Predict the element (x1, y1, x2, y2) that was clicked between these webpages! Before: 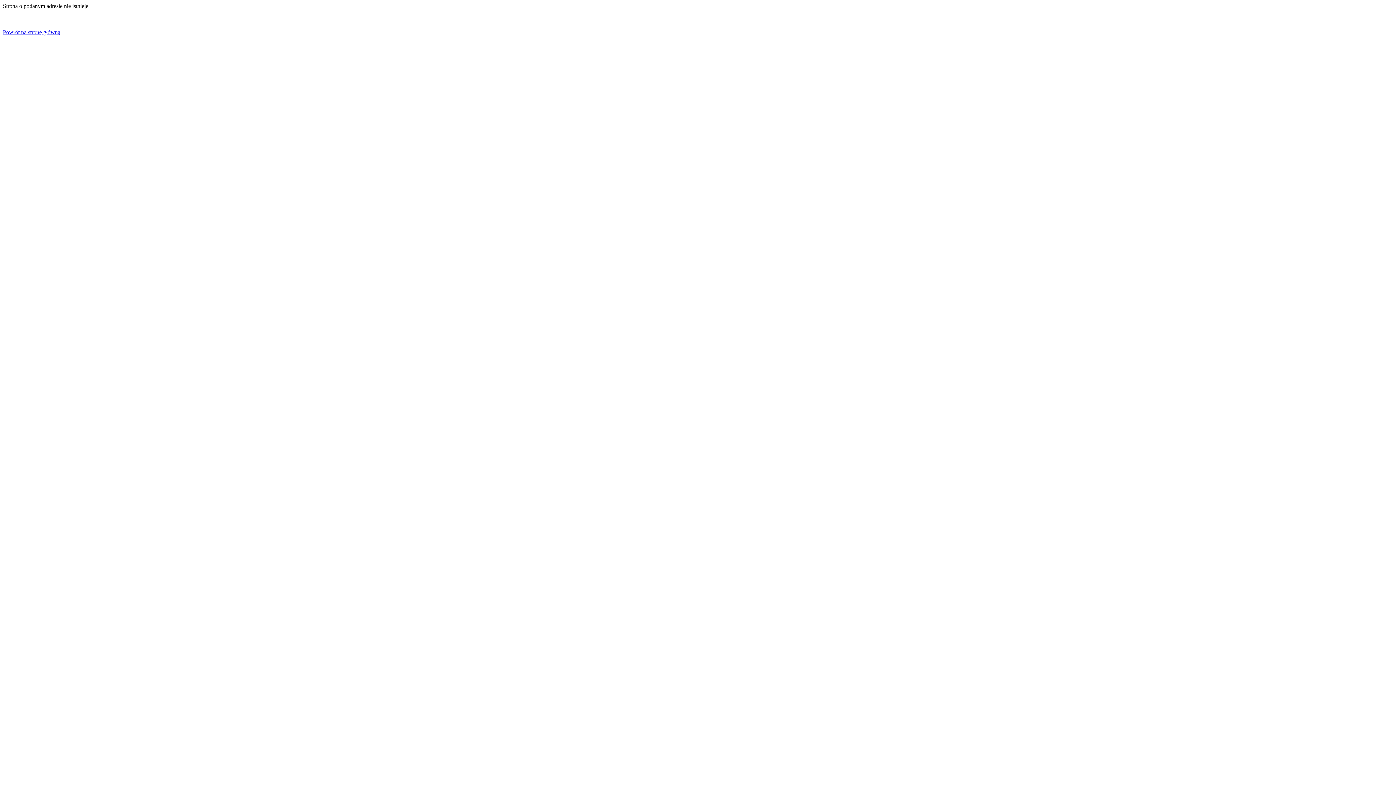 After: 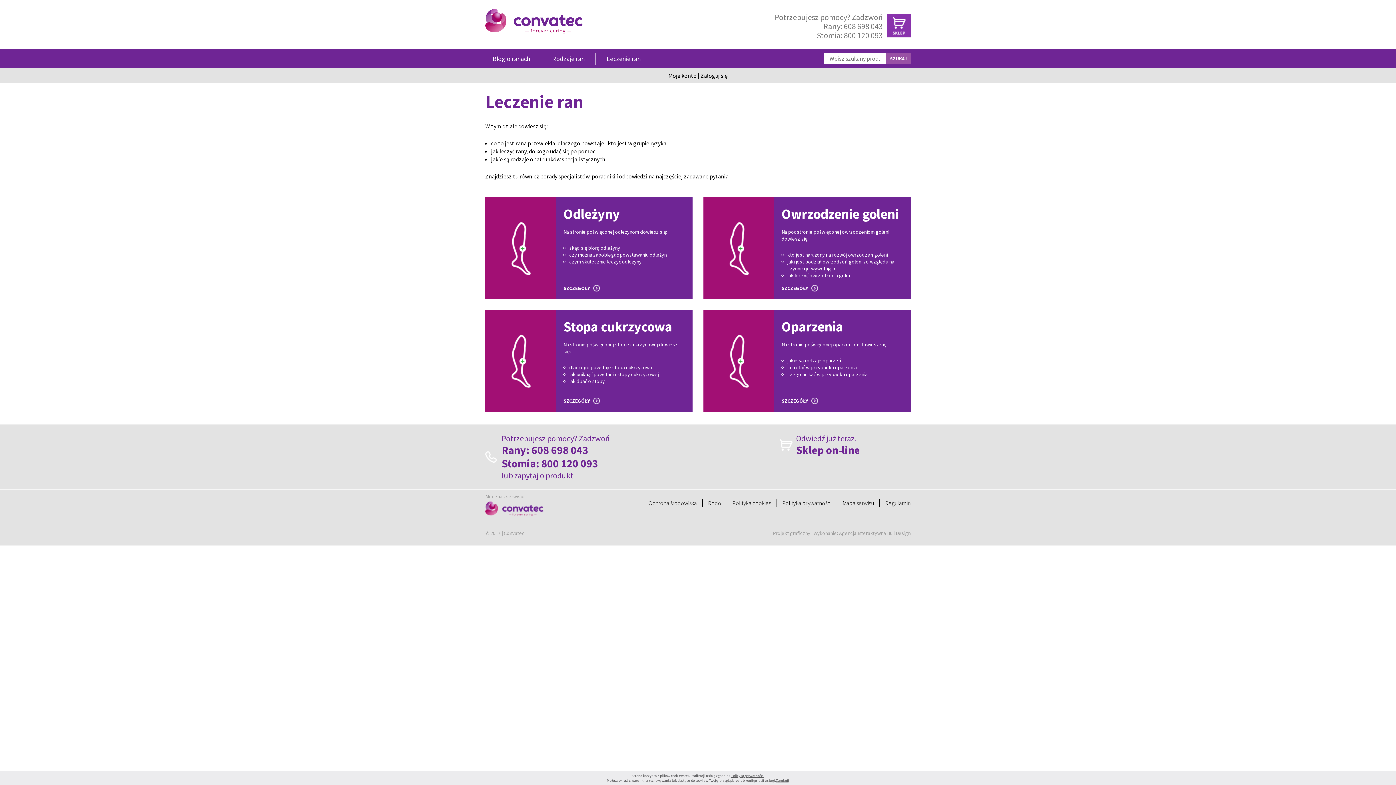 Action: label: Powrót na stronę główną bbox: (2, 29, 60, 35)